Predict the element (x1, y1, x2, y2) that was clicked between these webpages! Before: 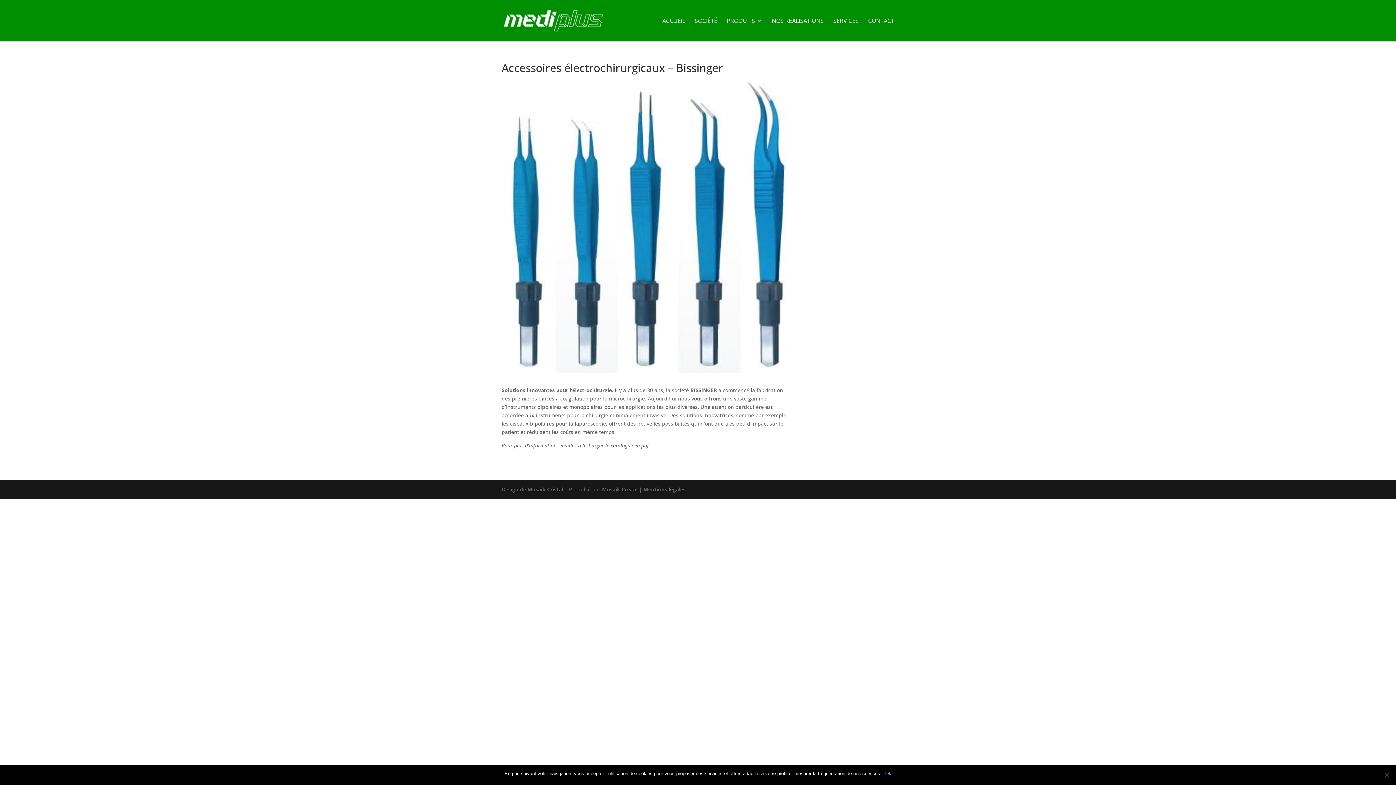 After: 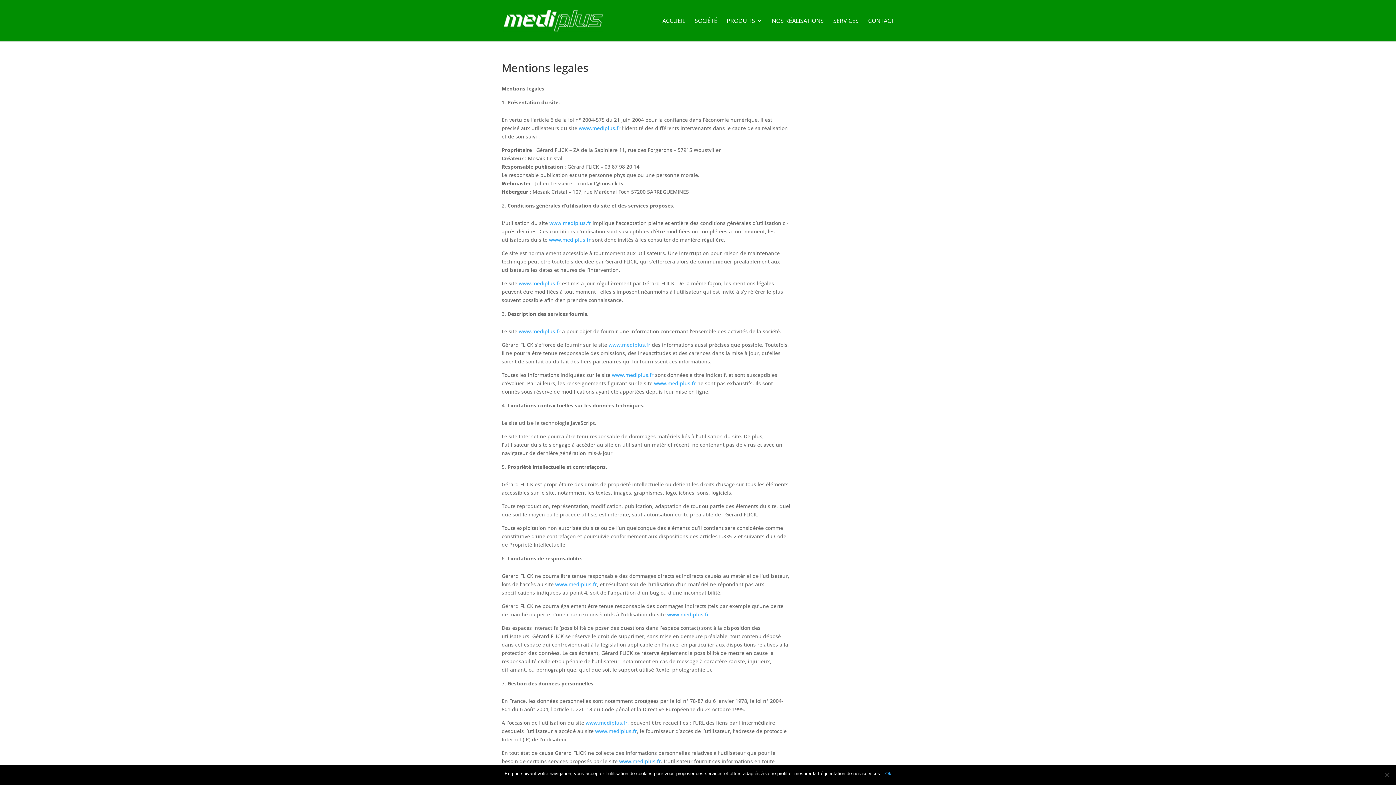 Action: bbox: (643, 486, 685, 493) label: Mentions légales